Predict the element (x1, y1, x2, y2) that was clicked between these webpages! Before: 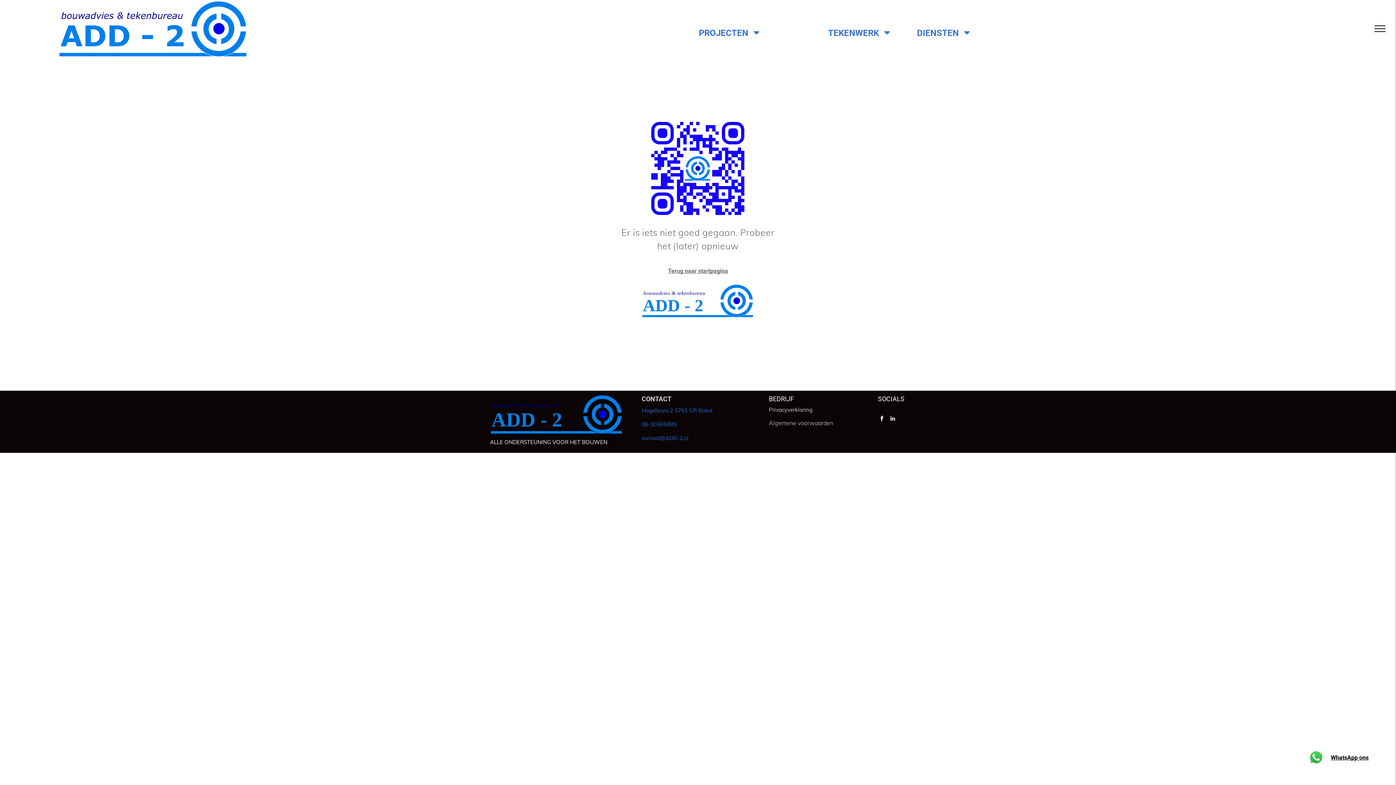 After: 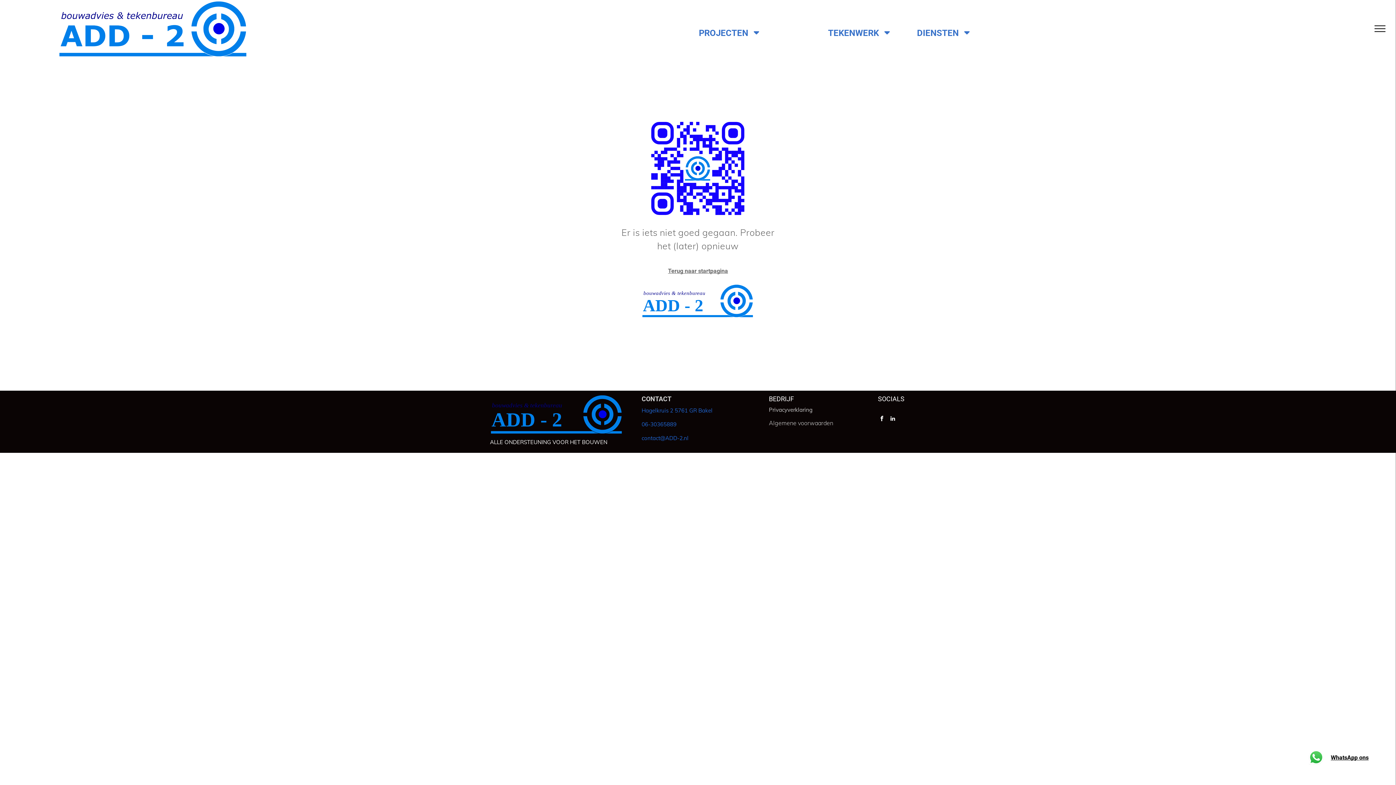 Action: label: facebook bbox: (878, 414, 886, 424)